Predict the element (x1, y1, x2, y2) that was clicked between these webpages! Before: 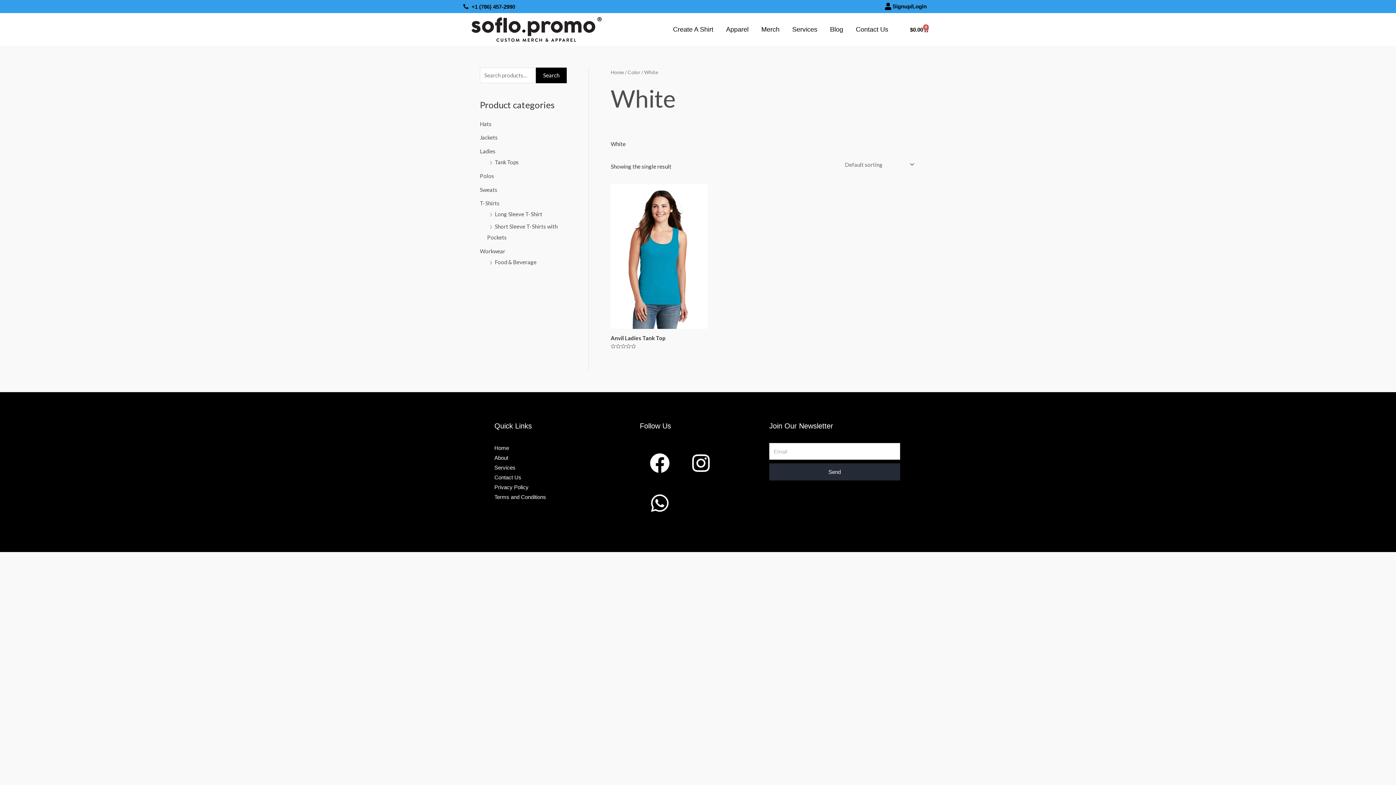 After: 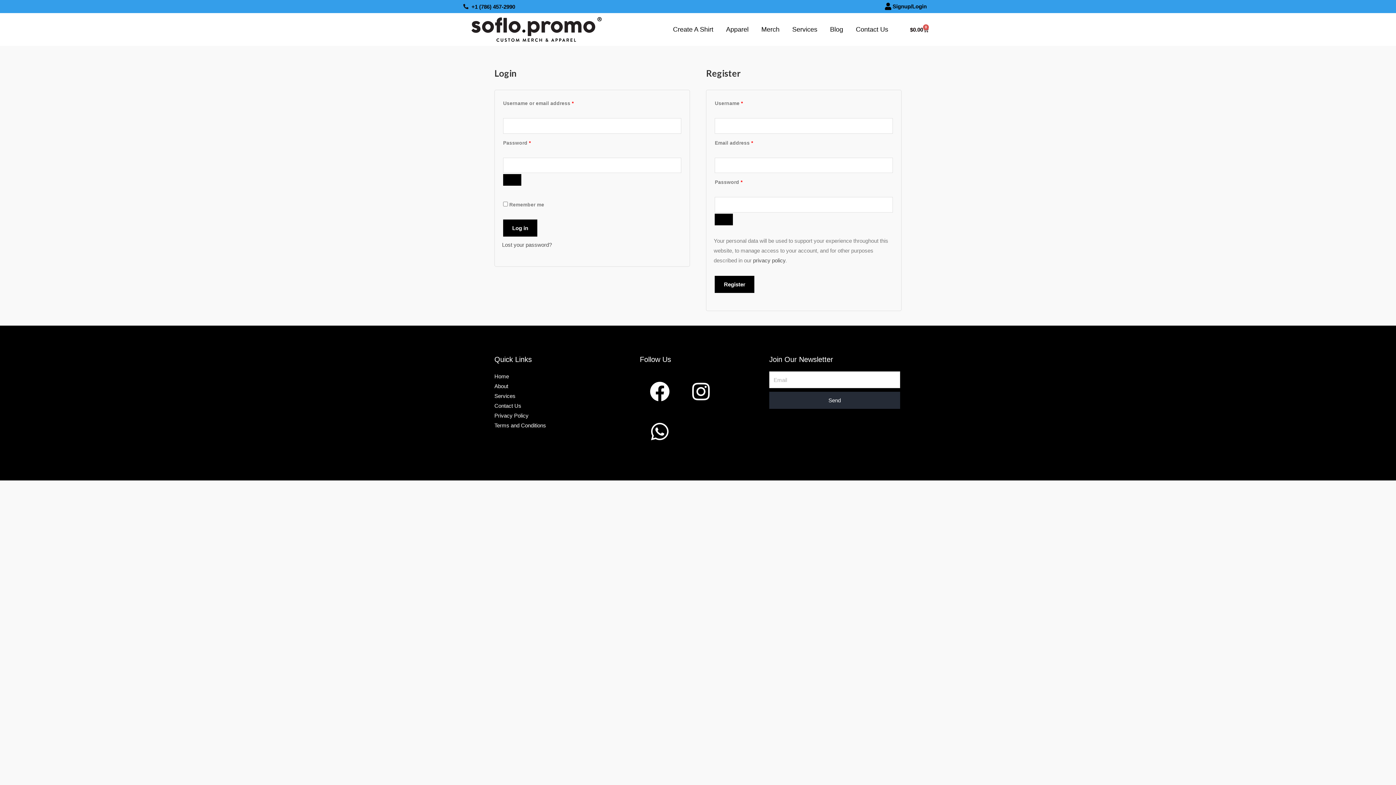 Action: label: Signup/Login bbox: (884, 2, 892, 10)